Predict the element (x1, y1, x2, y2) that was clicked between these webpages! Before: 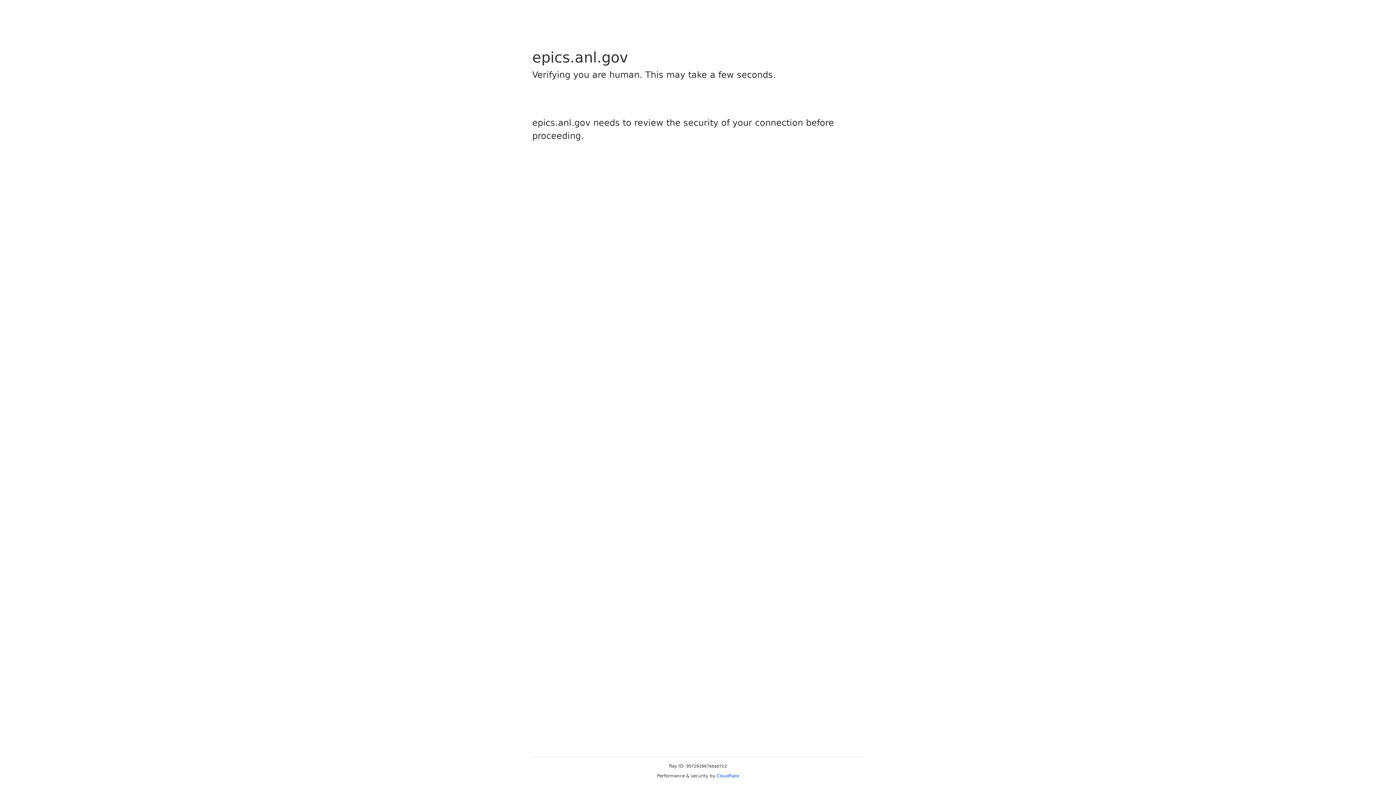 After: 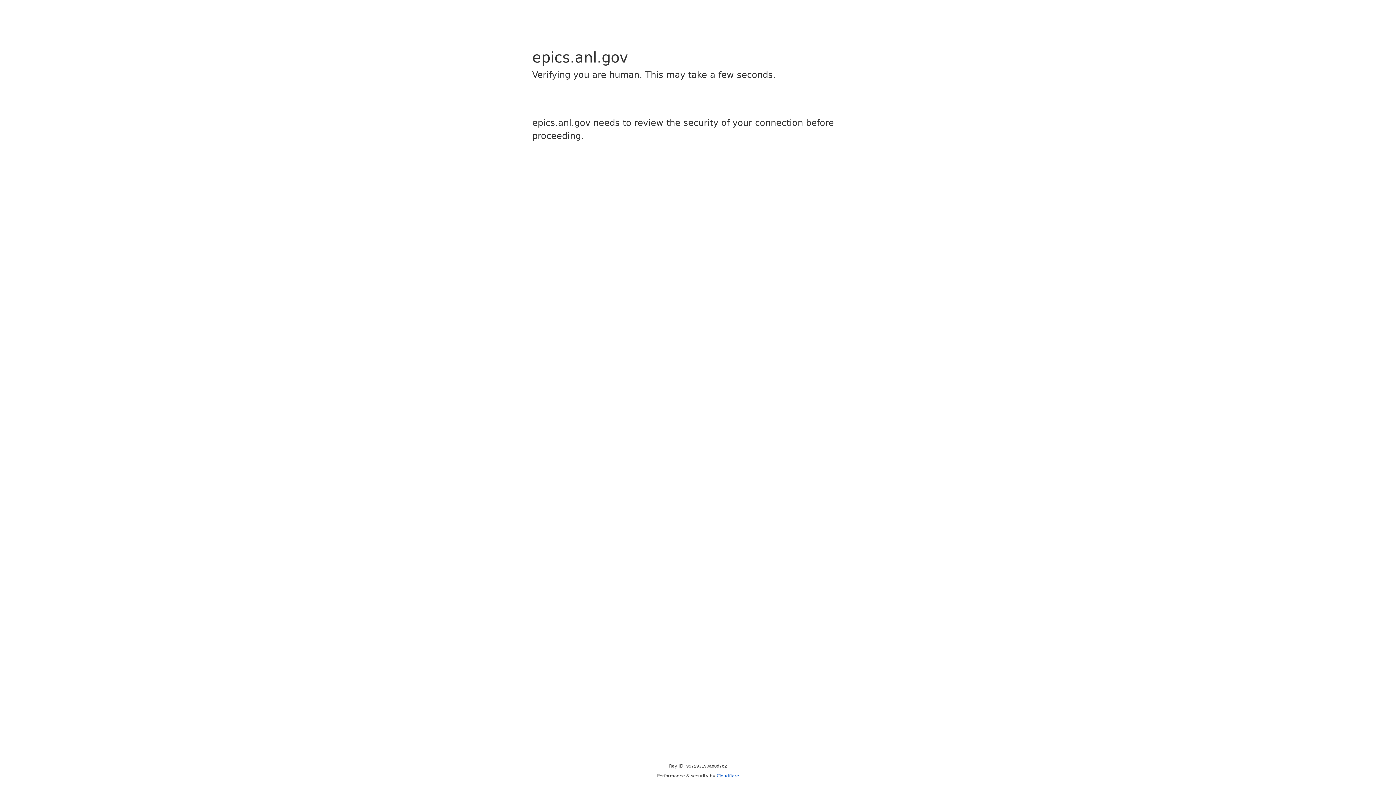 Action: bbox: (716, 773, 739, 778) label: Cloudflare